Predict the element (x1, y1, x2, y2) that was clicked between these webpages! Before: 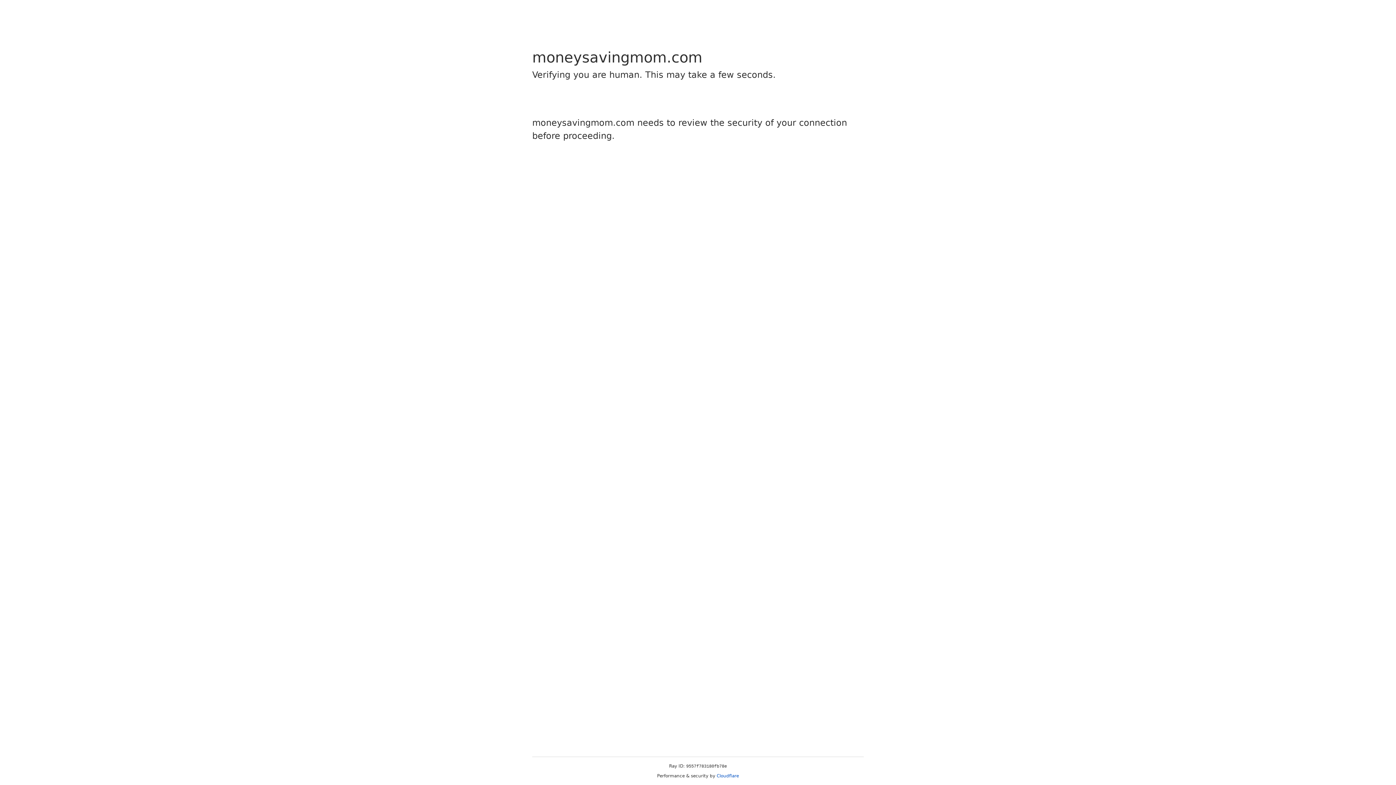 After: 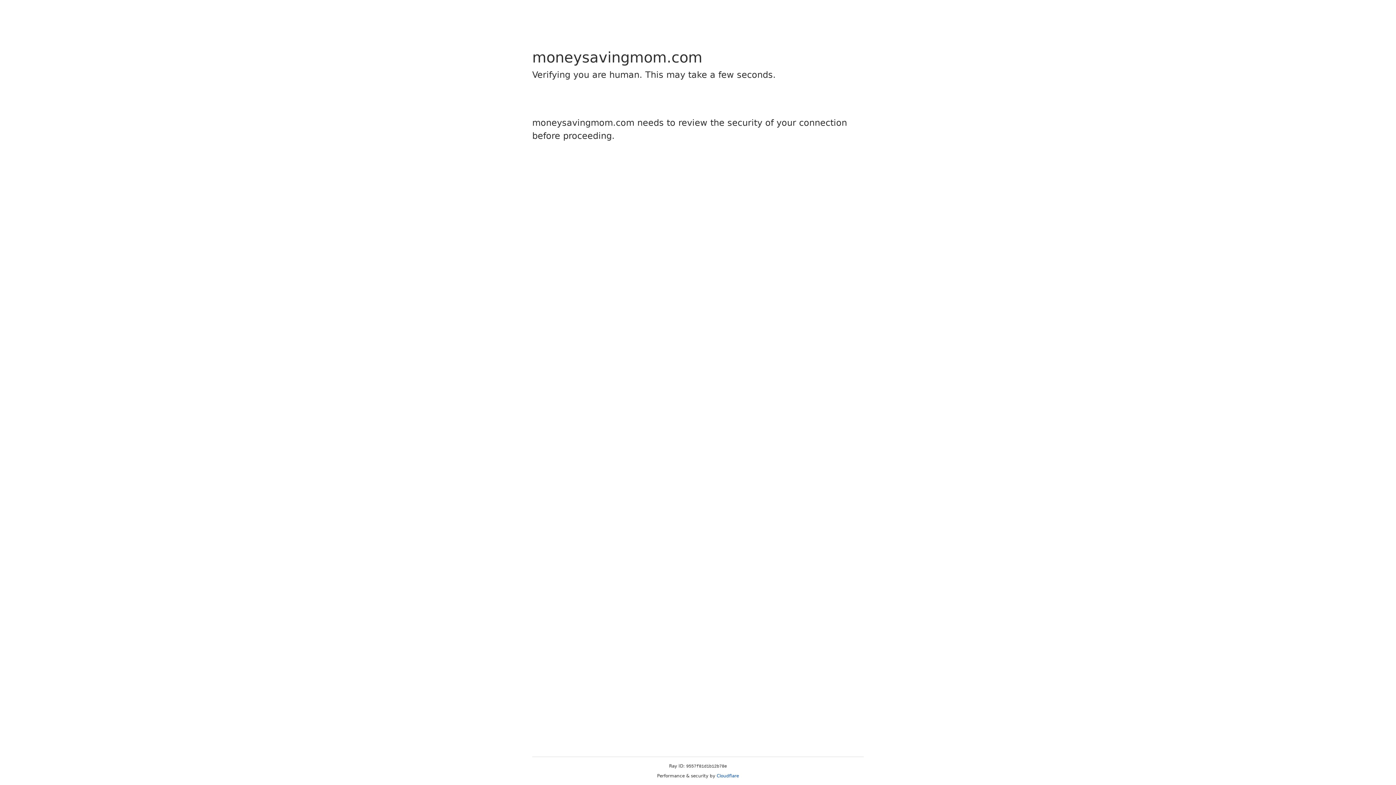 Action: bbox: (716, 773, 739, 778) label: Cloudflare